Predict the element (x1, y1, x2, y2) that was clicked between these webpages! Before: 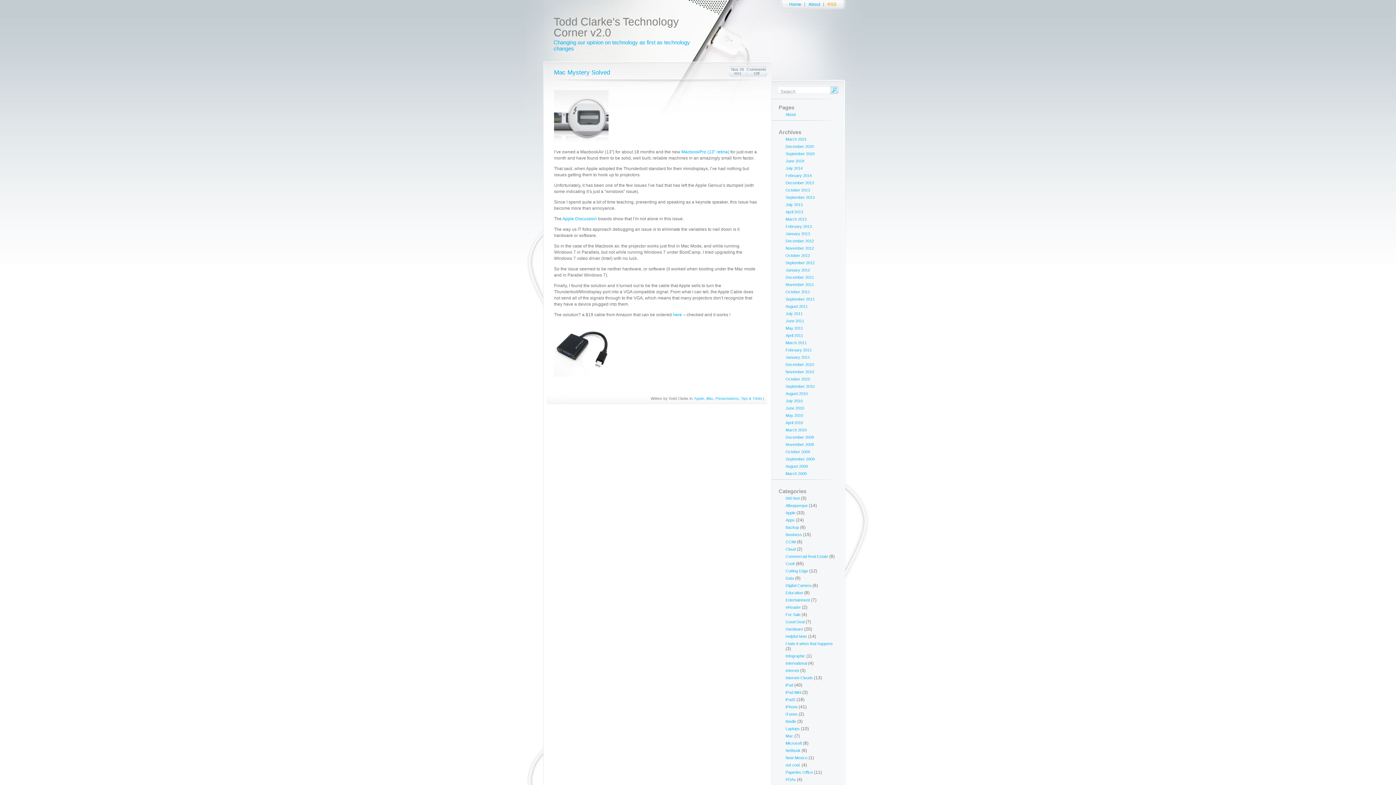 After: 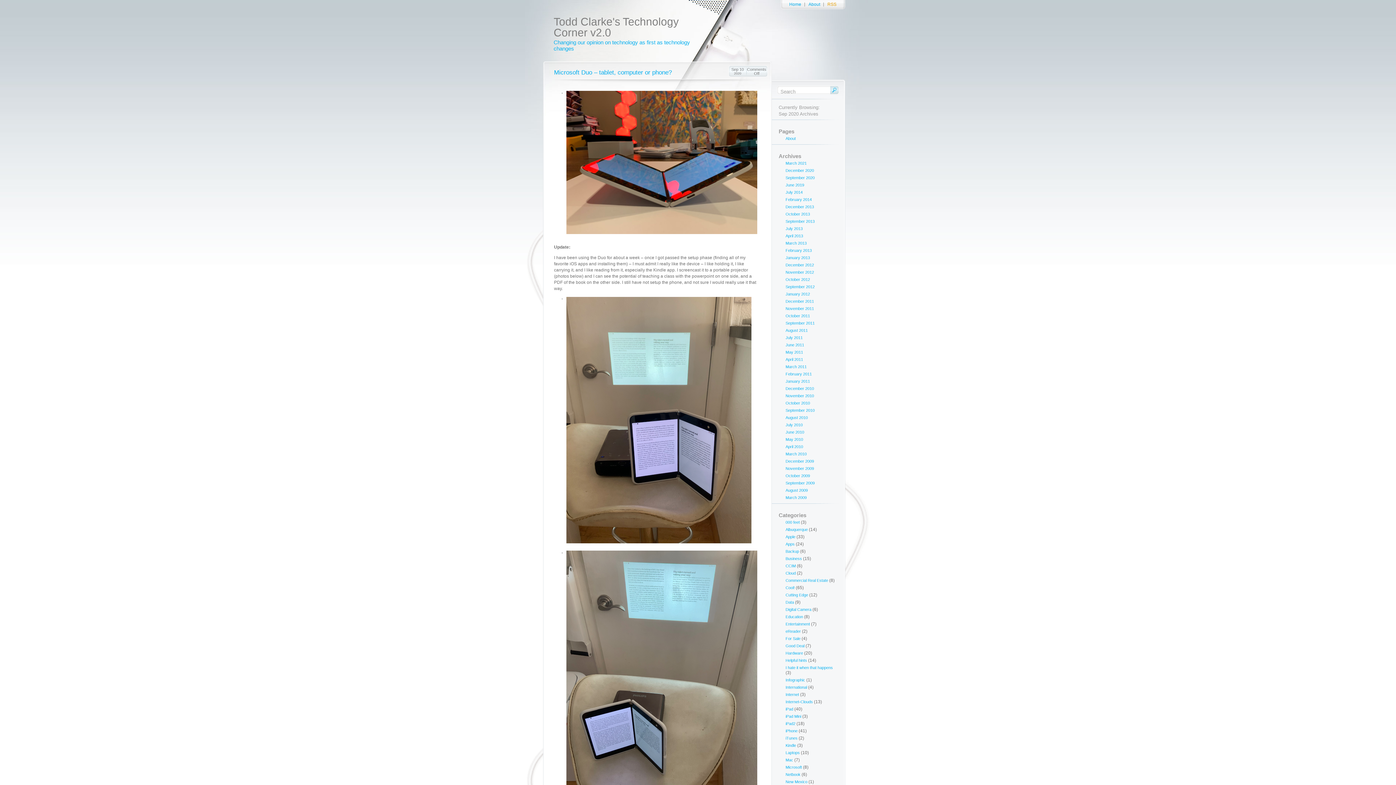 Action: bbox: (785, 151, 814, 156) label: September 2020